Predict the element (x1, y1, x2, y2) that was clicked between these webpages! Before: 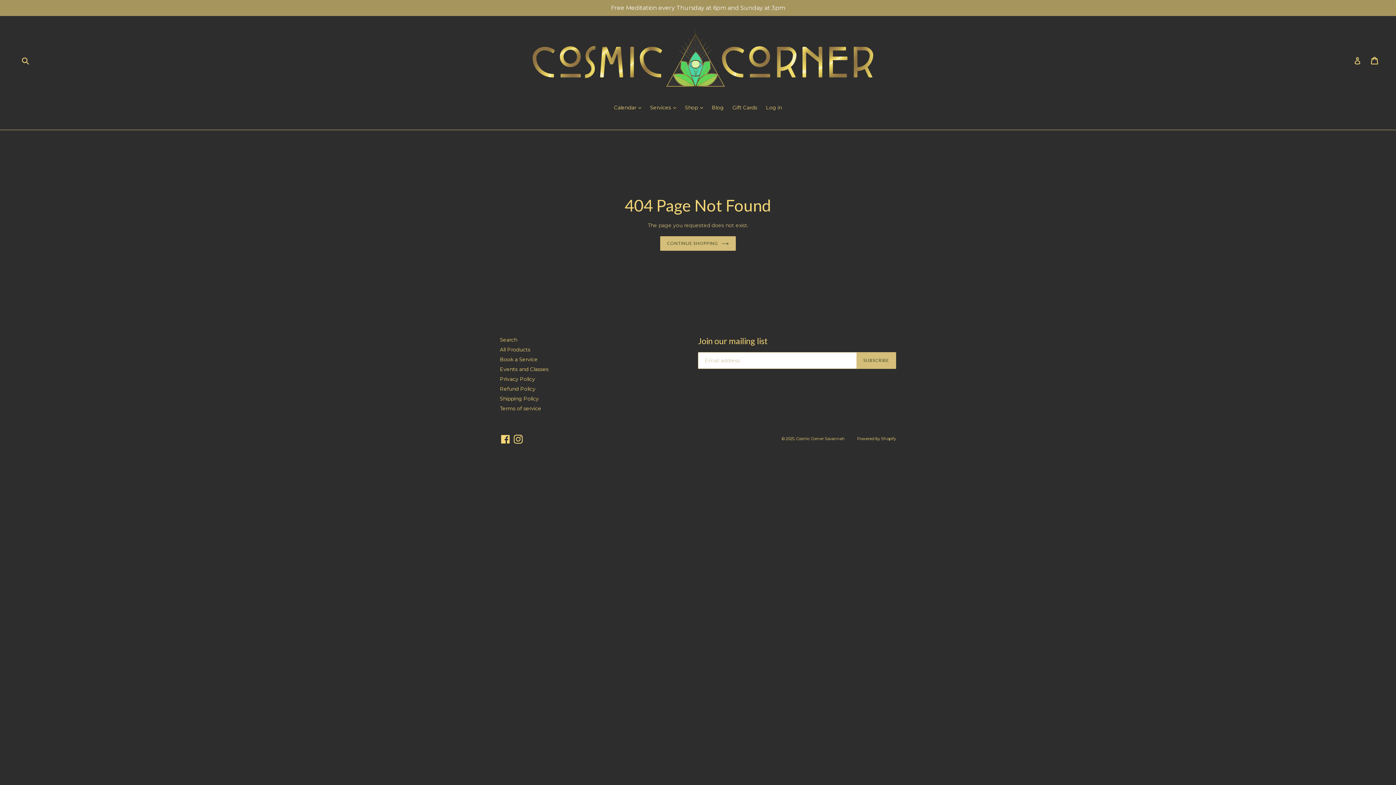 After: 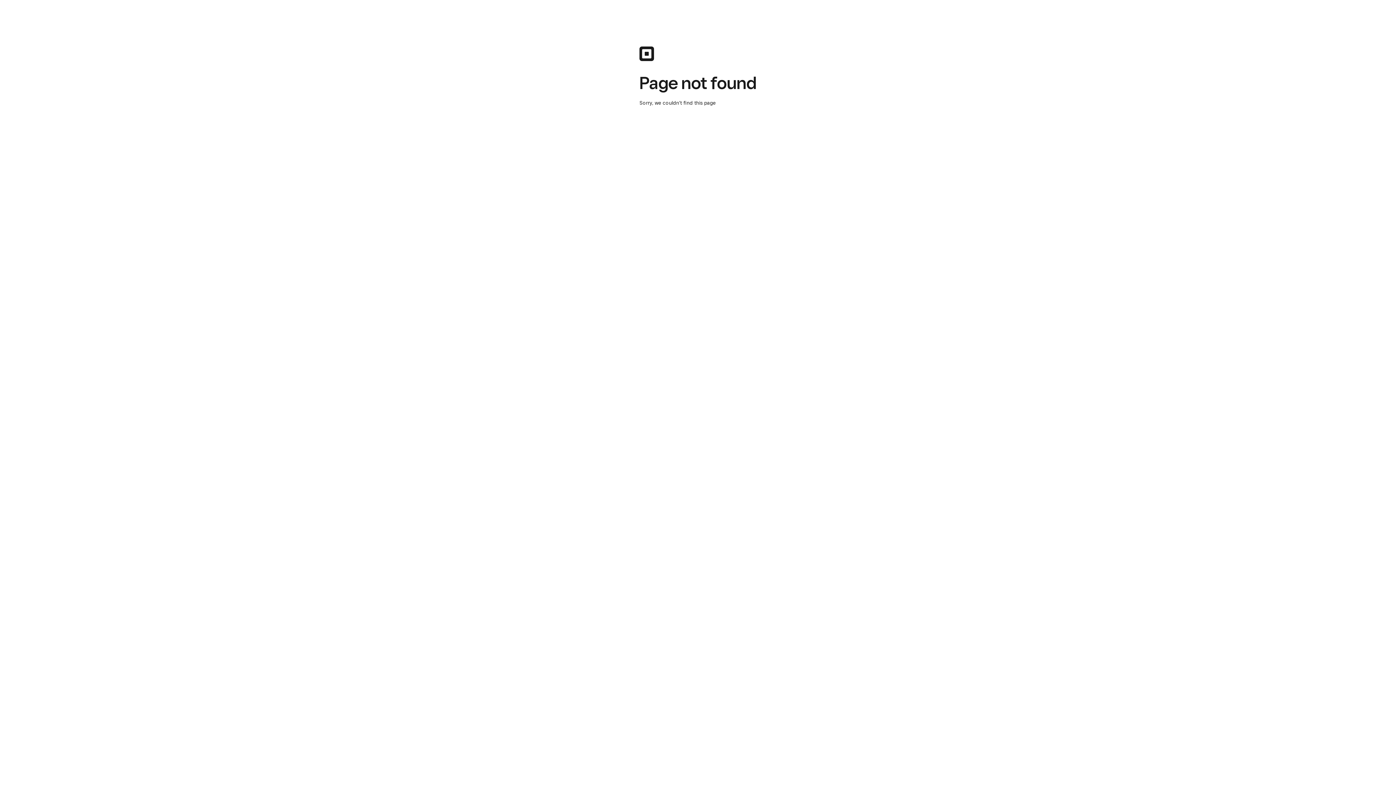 Action: bbox: (0, 0, 1396, 16) label: Free Meditation every Thursday at 6pm and Sunday at 3pm